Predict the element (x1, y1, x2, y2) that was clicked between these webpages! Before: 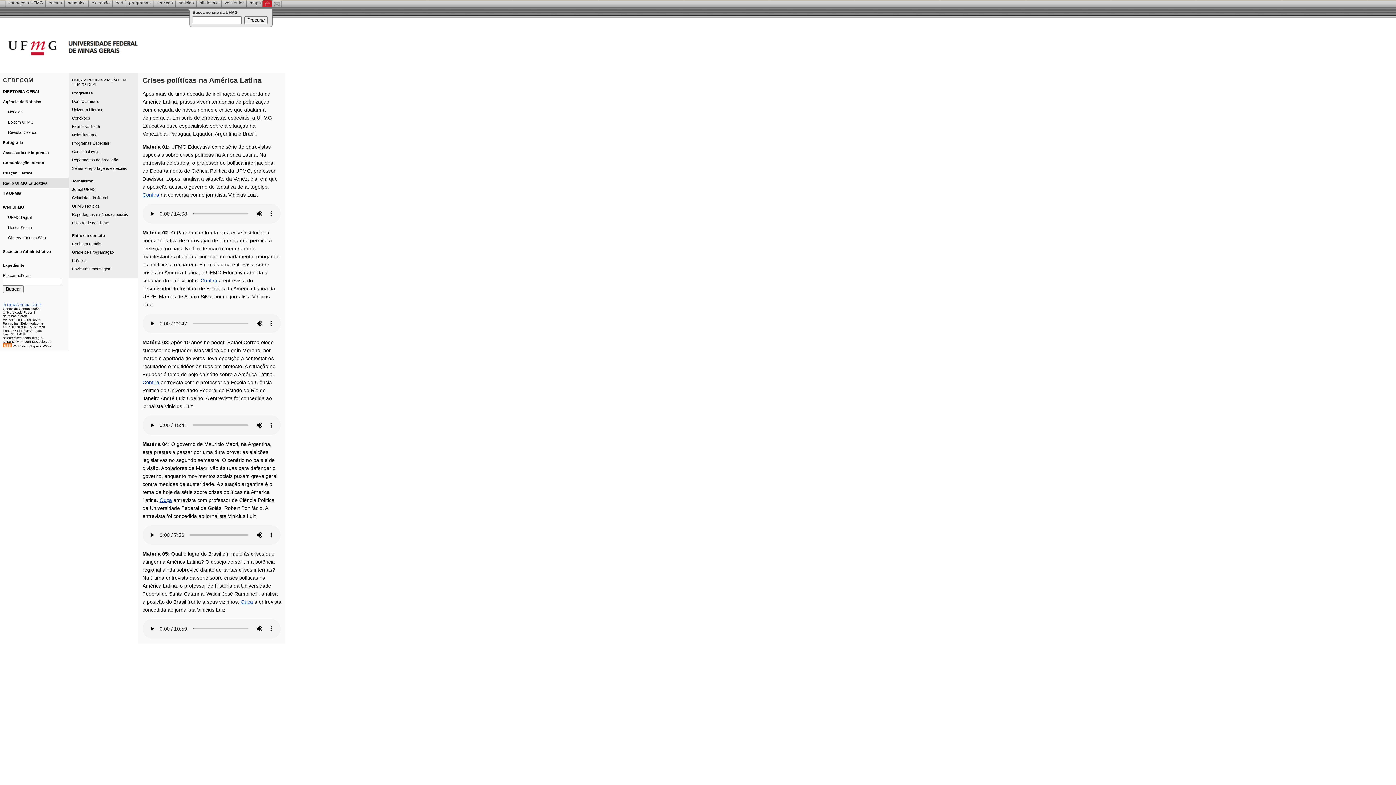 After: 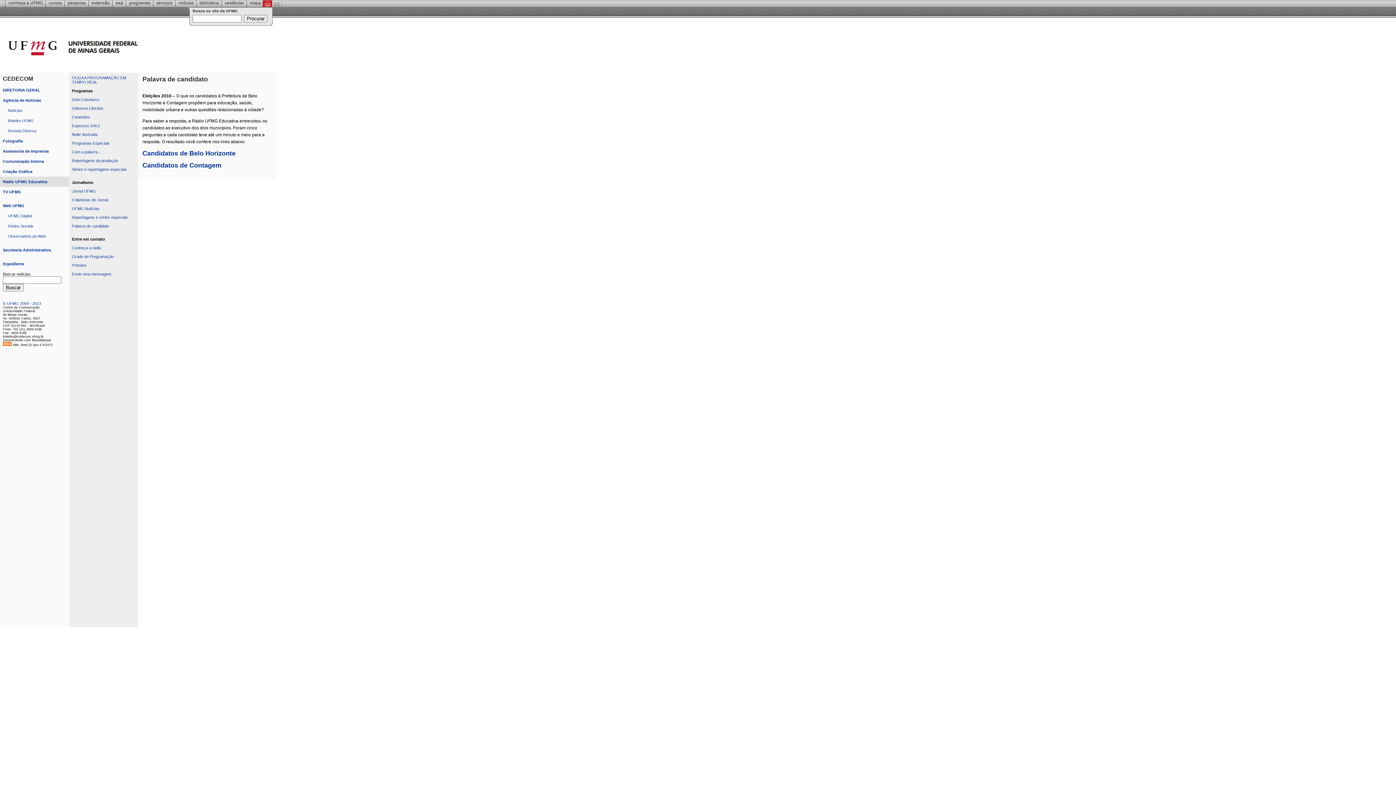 Action: bbox: (72, 220, 109, 225) label: Palavra de candidato